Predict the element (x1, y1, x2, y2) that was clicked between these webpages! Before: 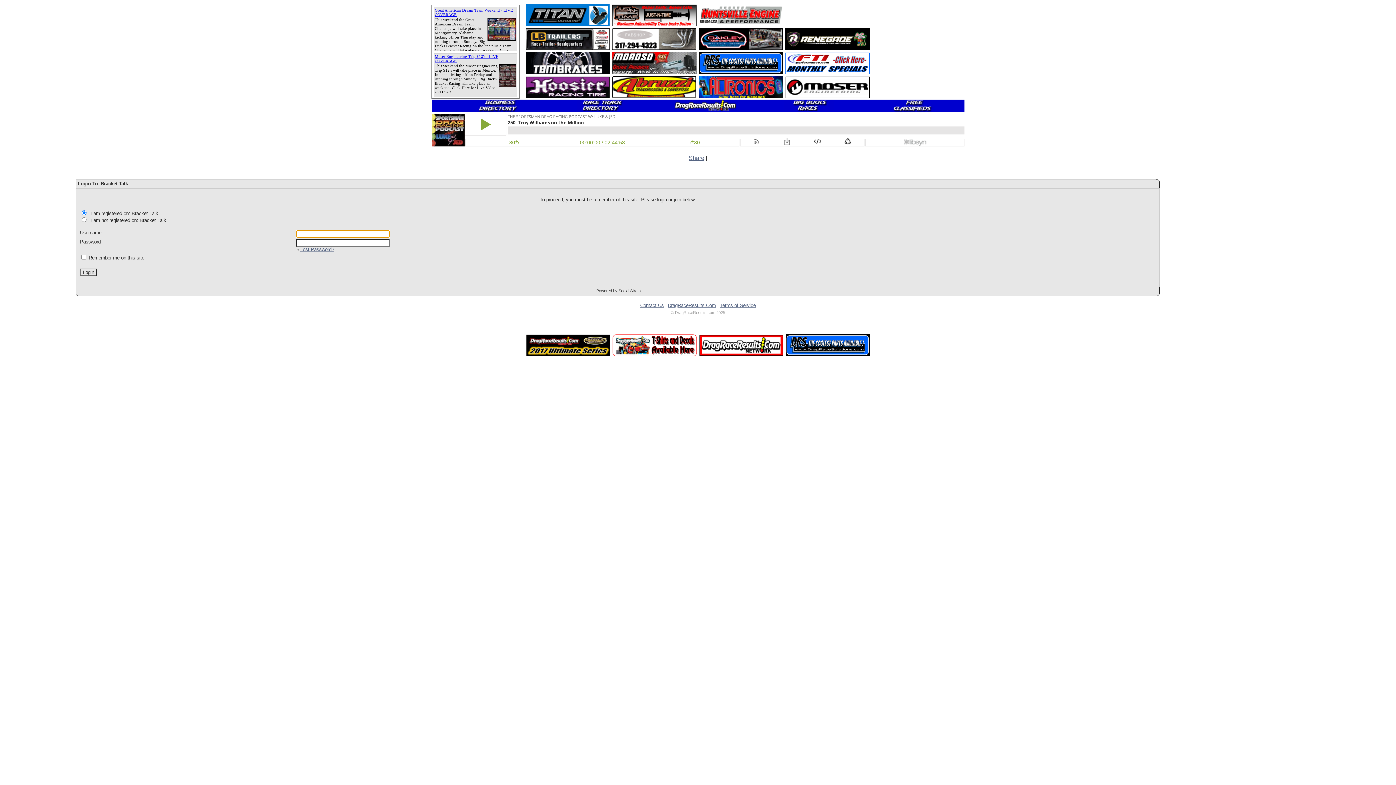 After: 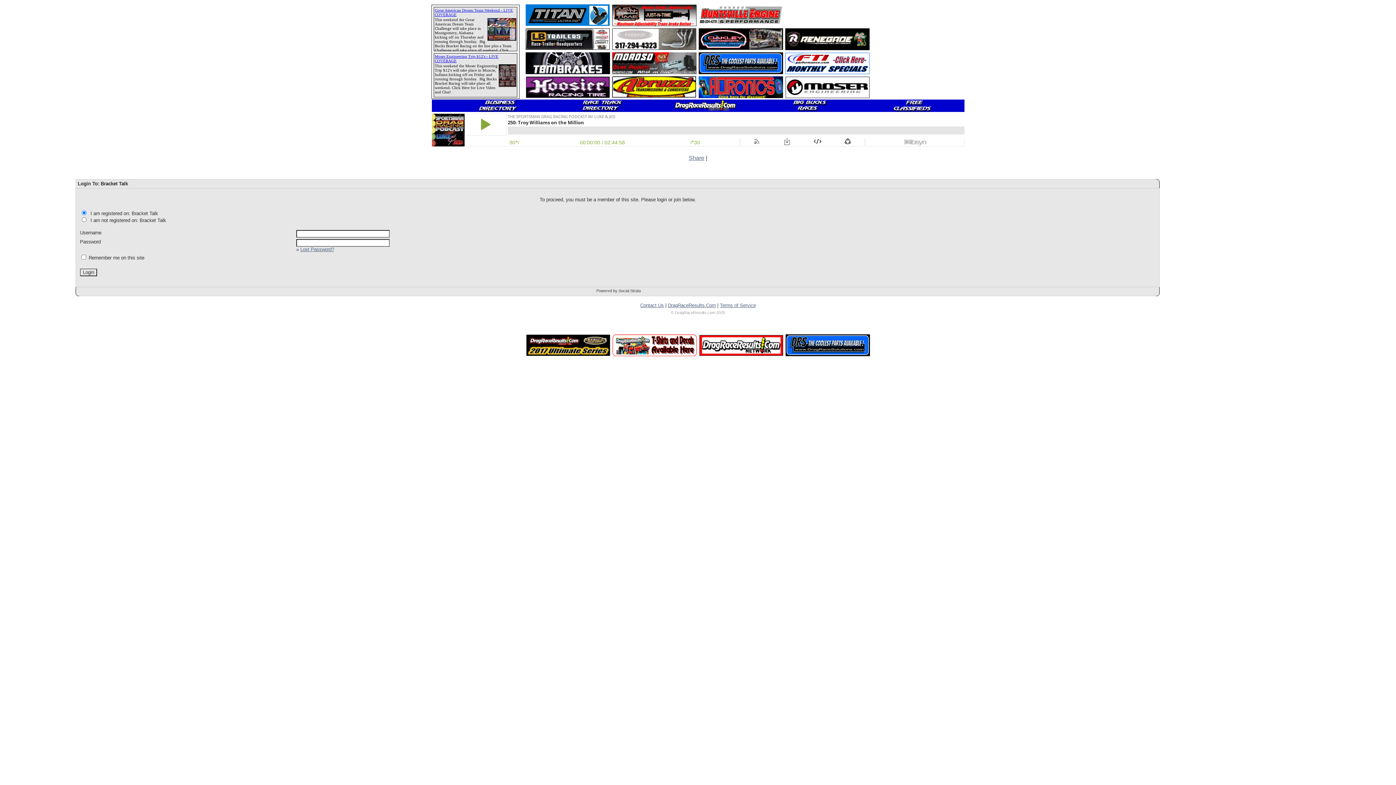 Action: bbox: (698, 93, 783, 99)